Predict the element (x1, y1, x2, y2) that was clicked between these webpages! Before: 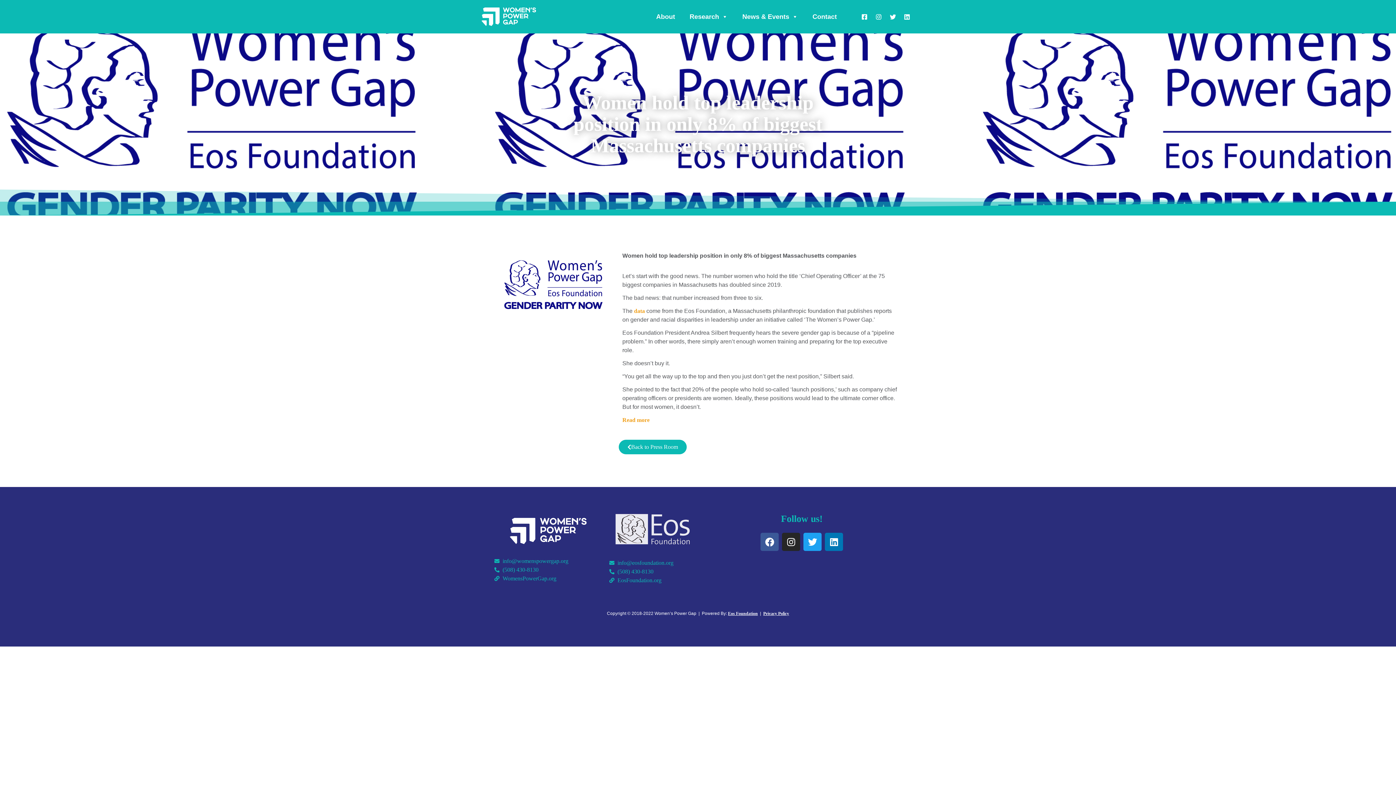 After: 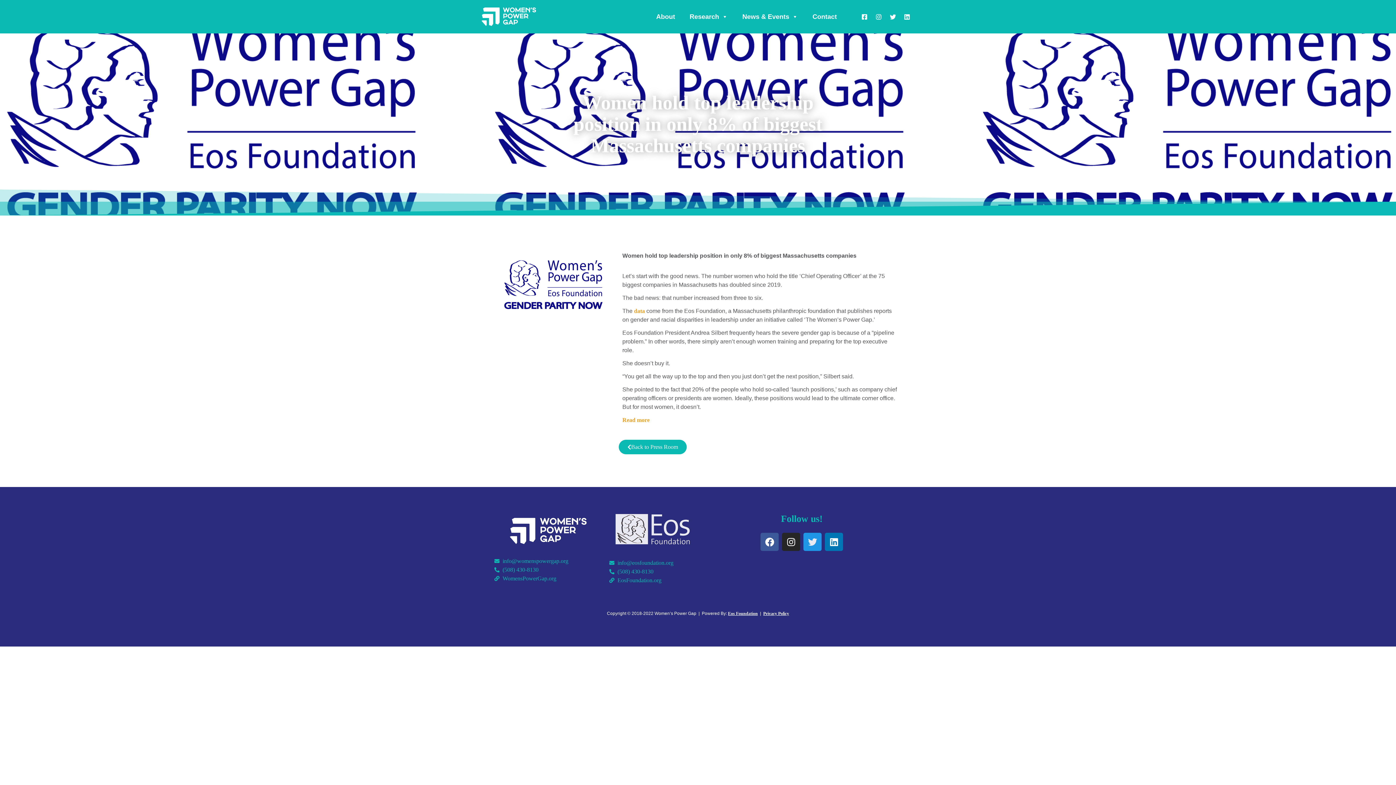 Action: label: Twitter bbox: (803, 533, 821, 551)